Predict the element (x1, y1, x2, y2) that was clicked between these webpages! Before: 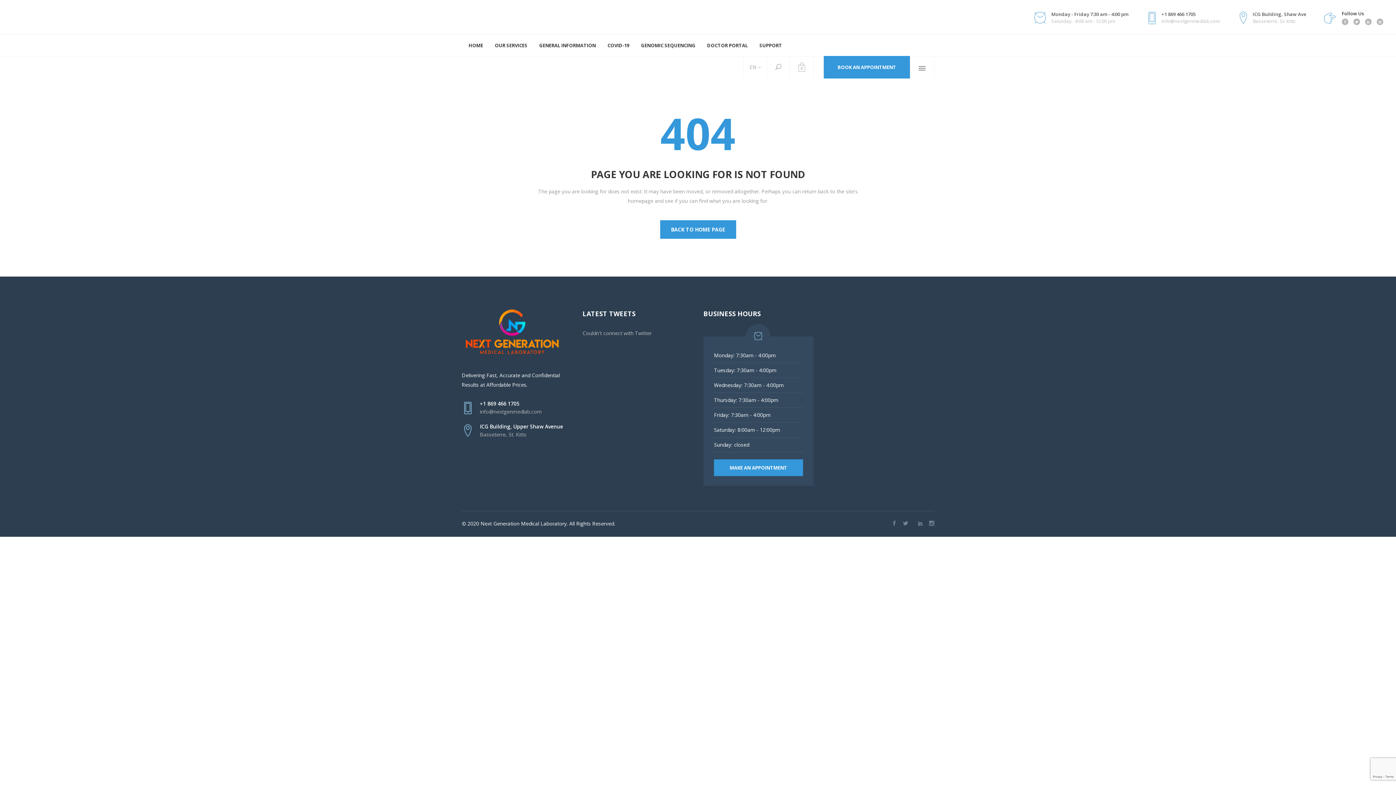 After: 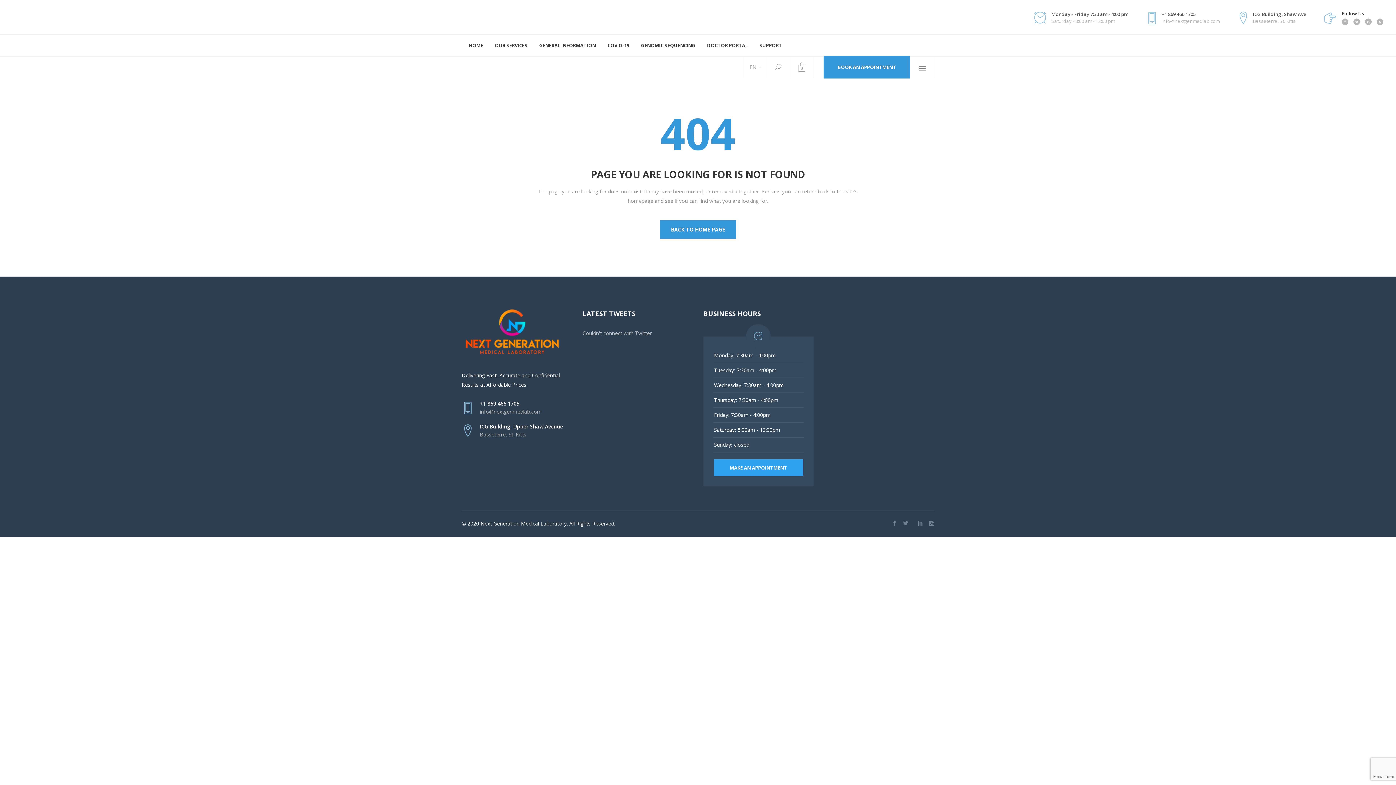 Action: bbox: (714, 459, 803, 476) label: MAKE AN APPOINTMENT